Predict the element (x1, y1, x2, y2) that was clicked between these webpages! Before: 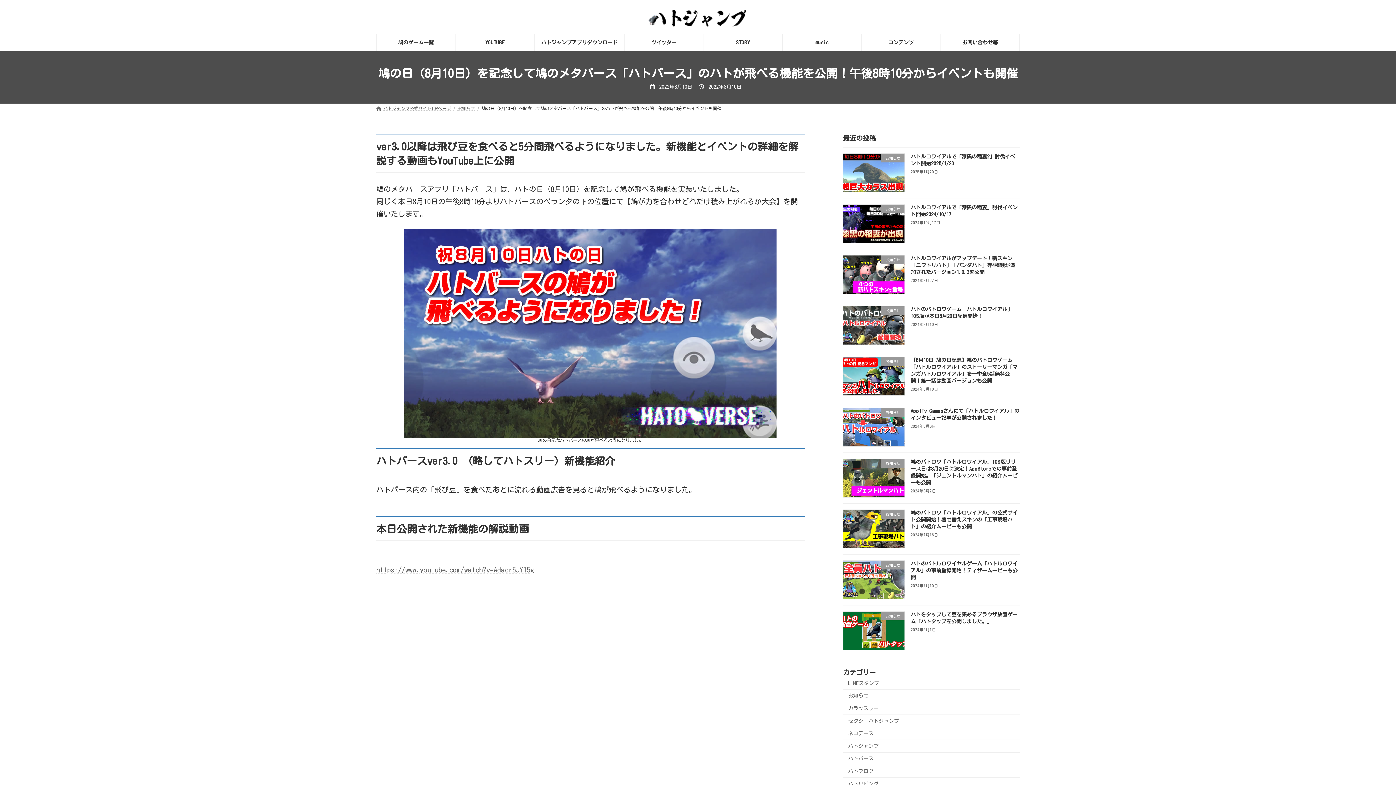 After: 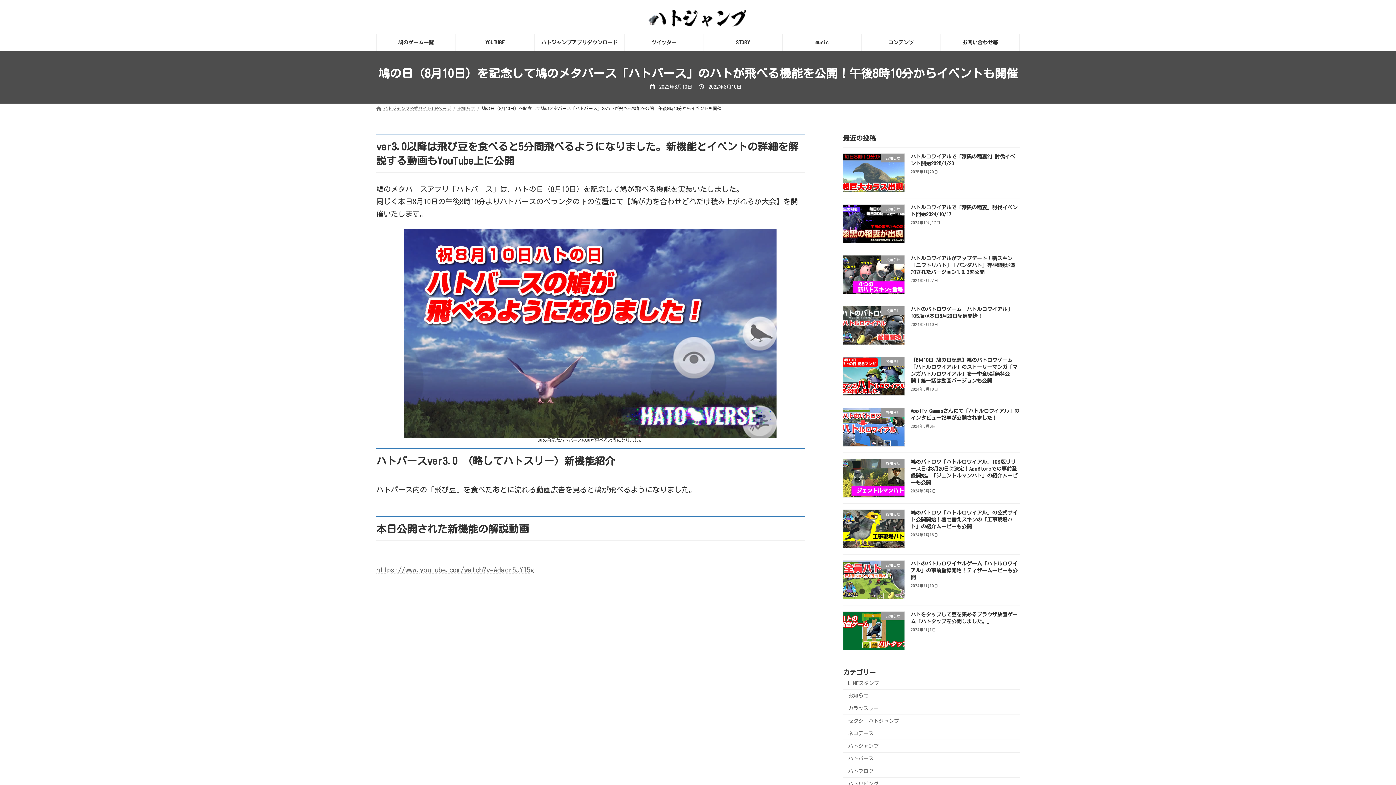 Action: label: ハトジャンプアプリダウンロード bbox: (534, 34, 624, 51)